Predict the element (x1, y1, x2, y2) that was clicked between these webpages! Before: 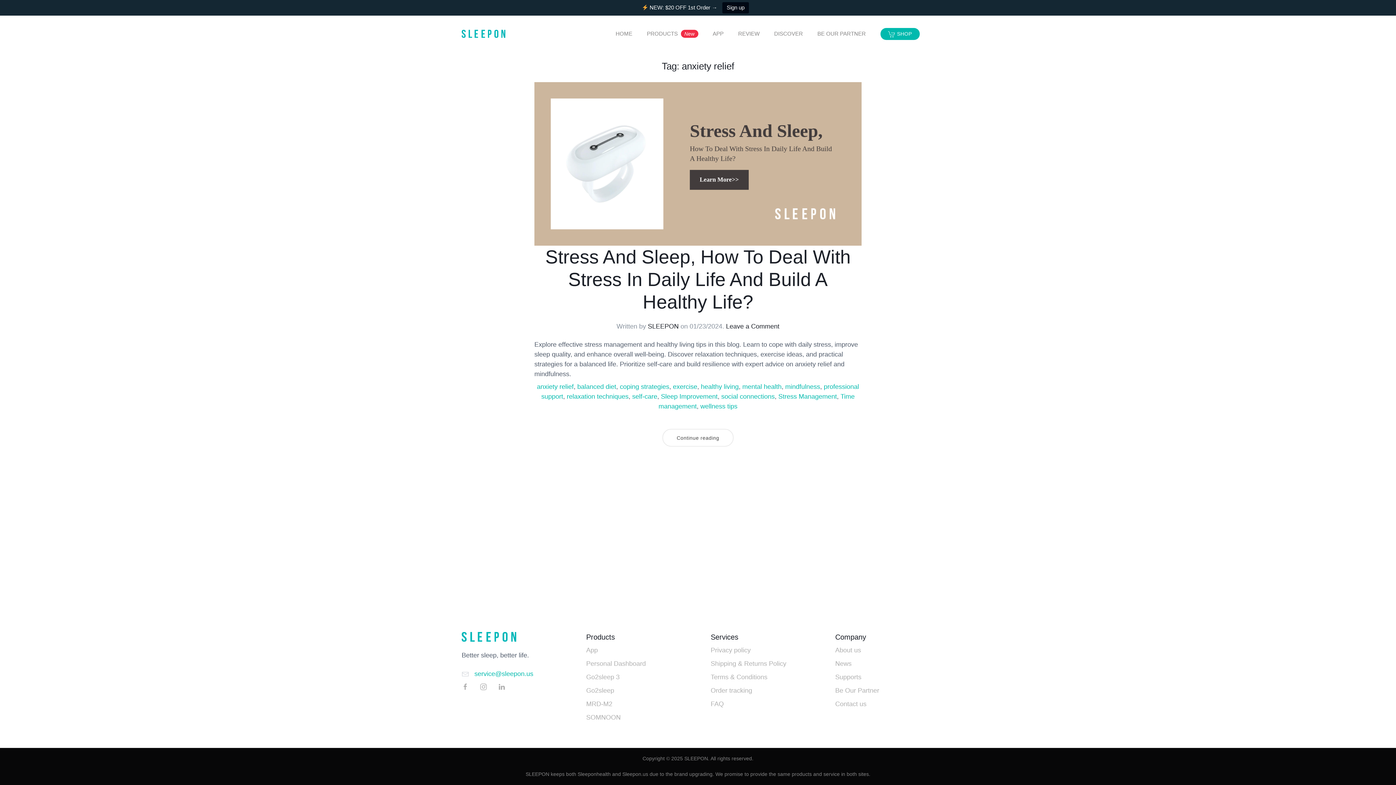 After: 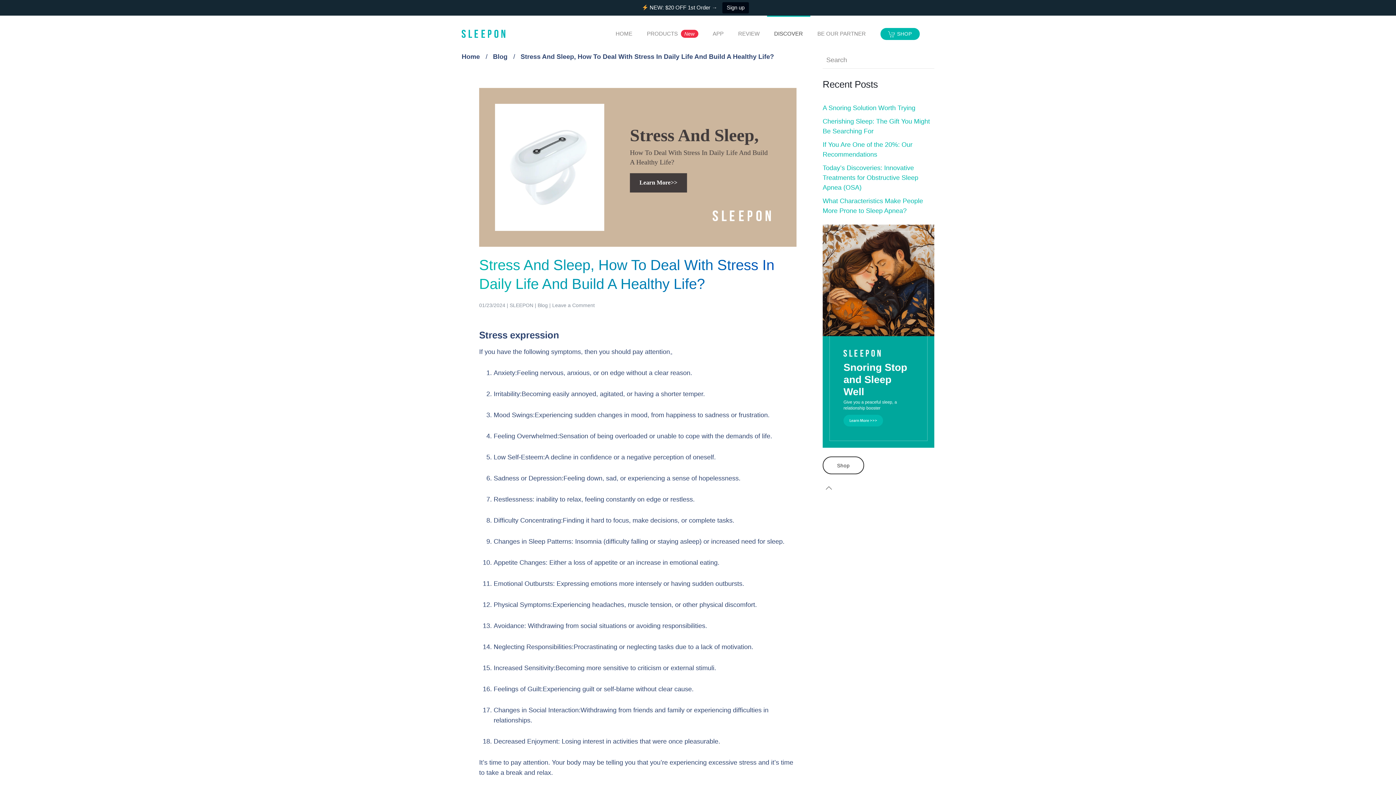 Action: bbox: (545, 246, 850, 312) label: Stress And Sleep, How To Deal With Stress In Daily Life And Build A Healthy Life?